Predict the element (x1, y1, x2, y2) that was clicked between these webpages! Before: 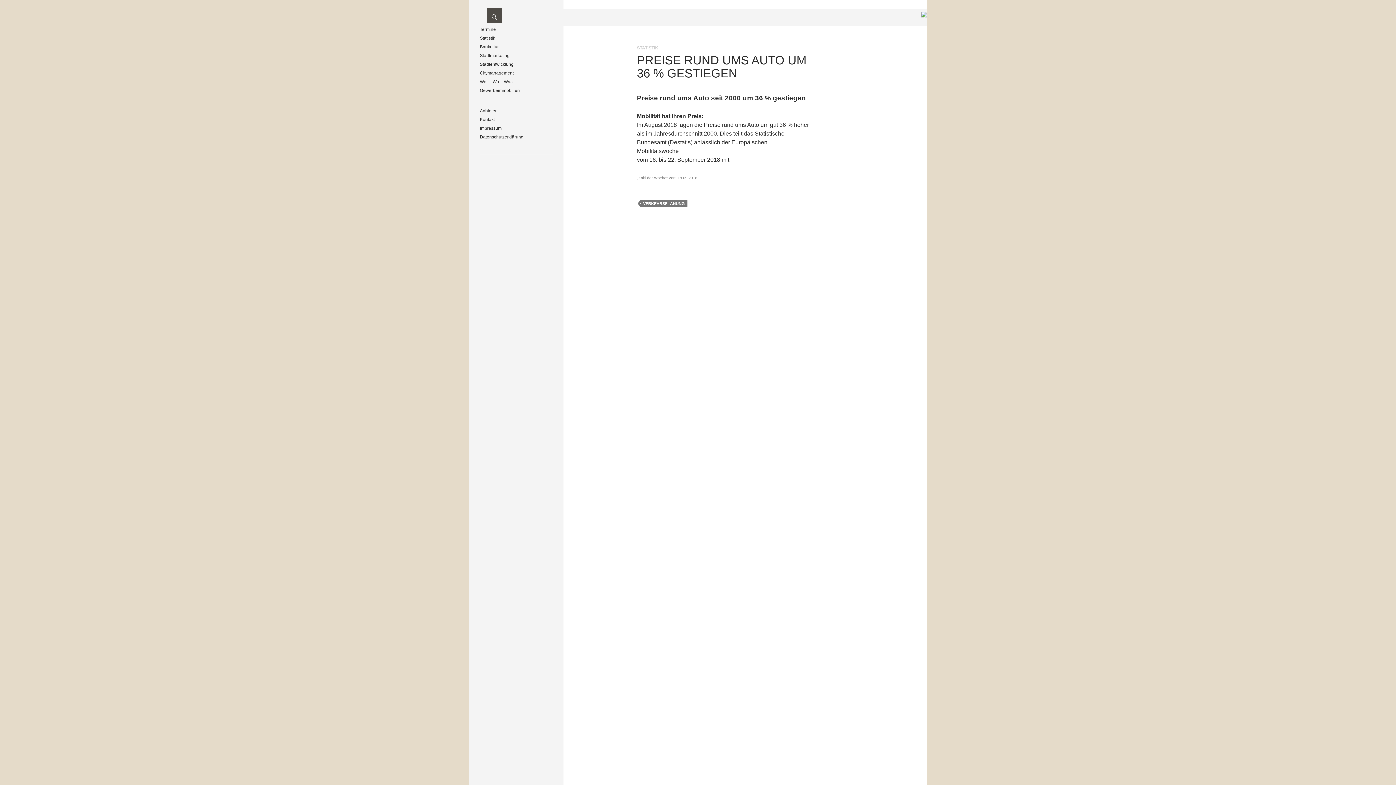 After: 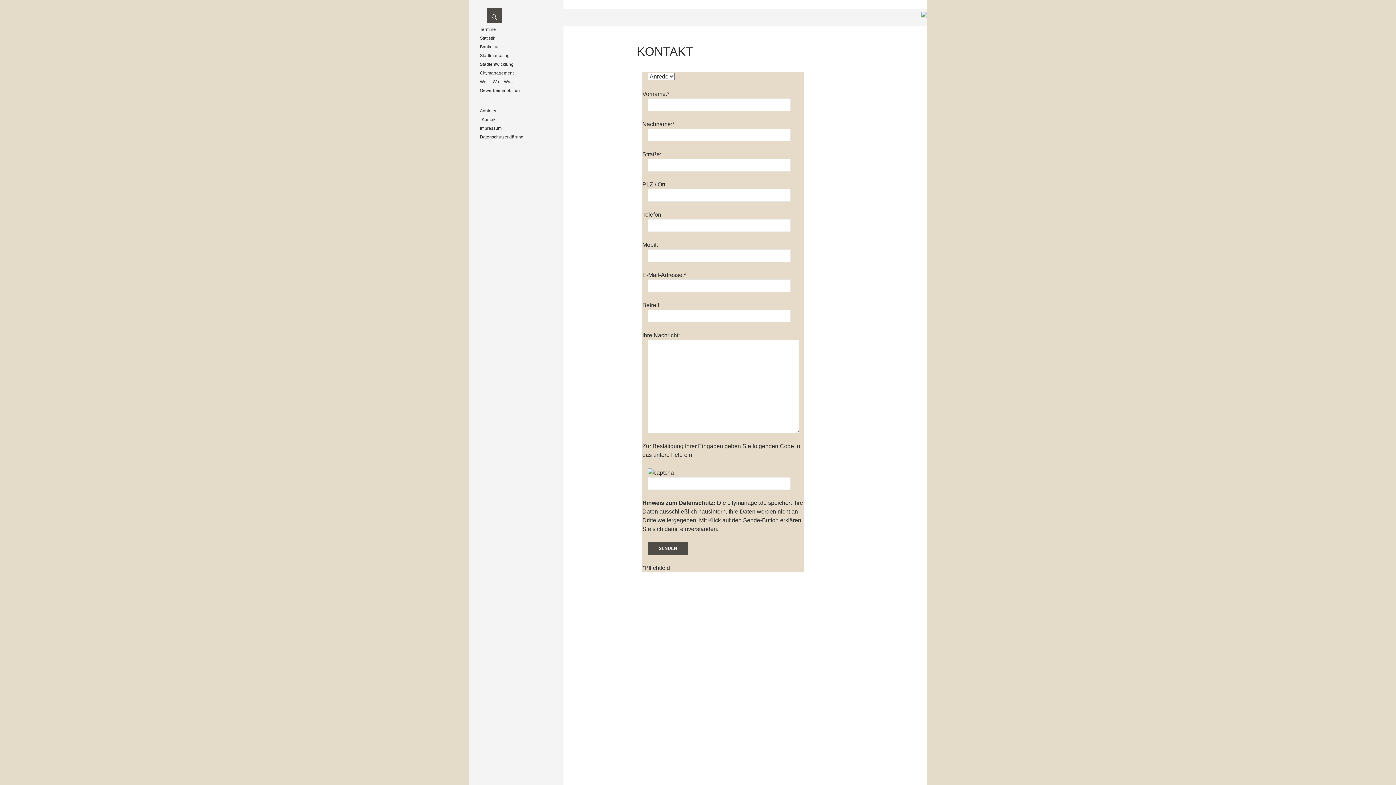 Action: bbox: (480, 117, 494, 122) label: Kontakt